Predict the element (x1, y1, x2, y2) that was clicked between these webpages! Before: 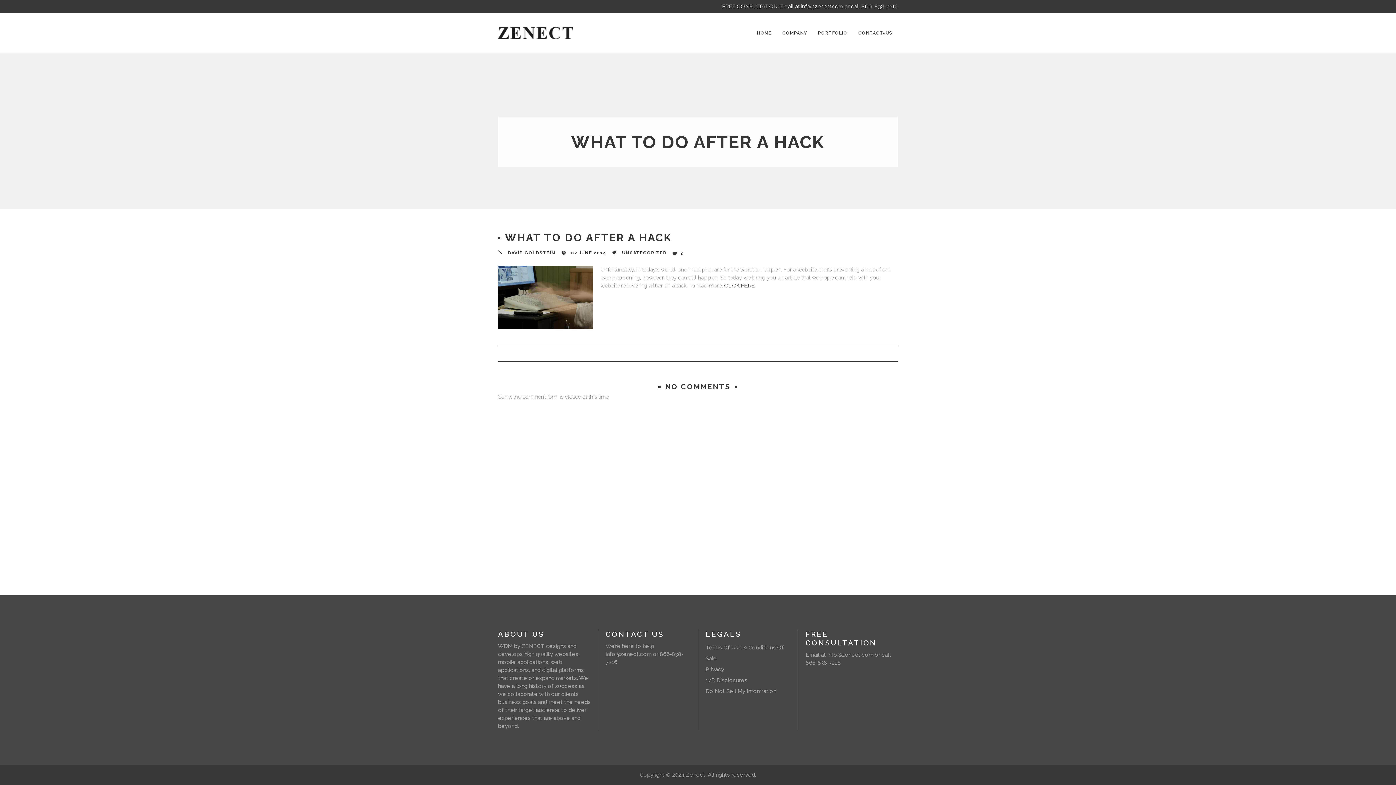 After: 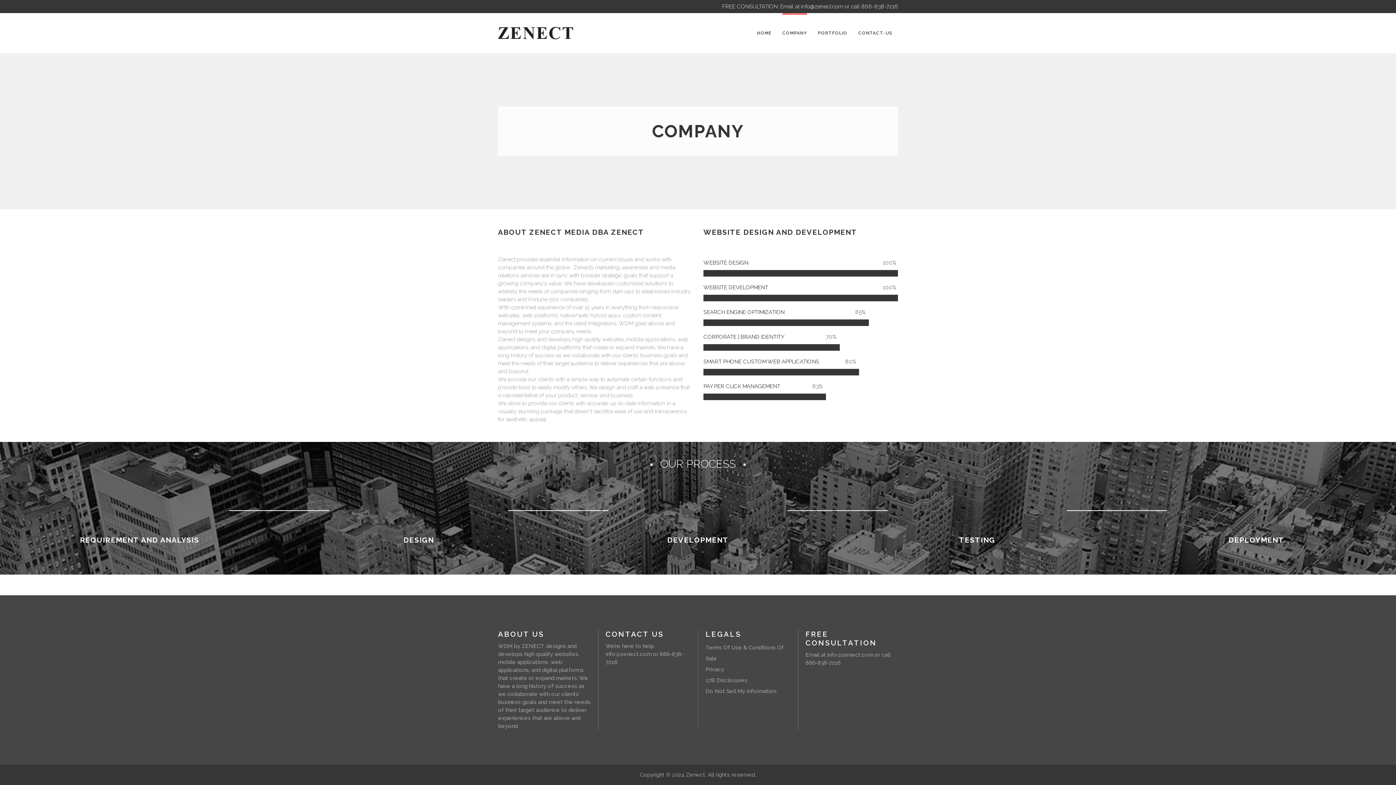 Action: label: COMPANY bbox: (782, 13, 807, 53)